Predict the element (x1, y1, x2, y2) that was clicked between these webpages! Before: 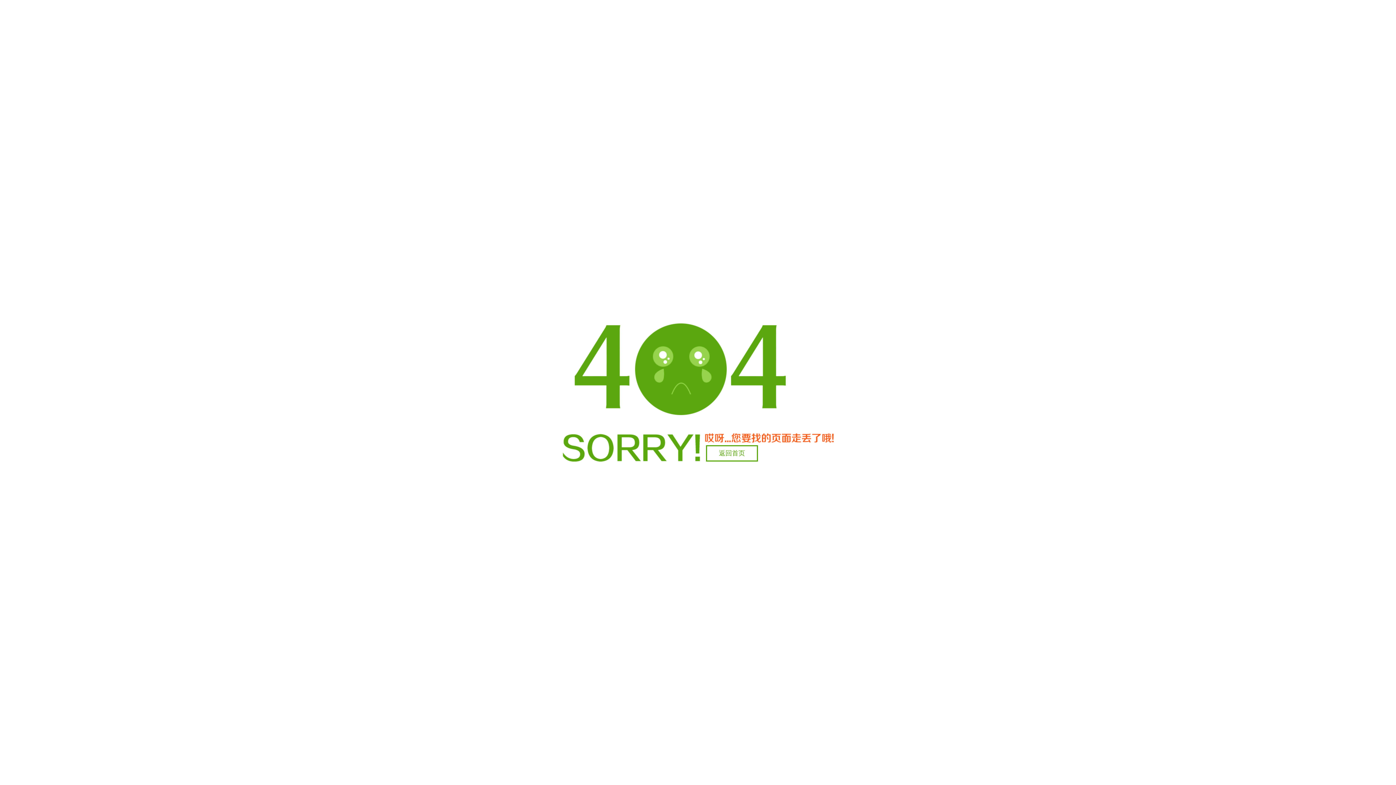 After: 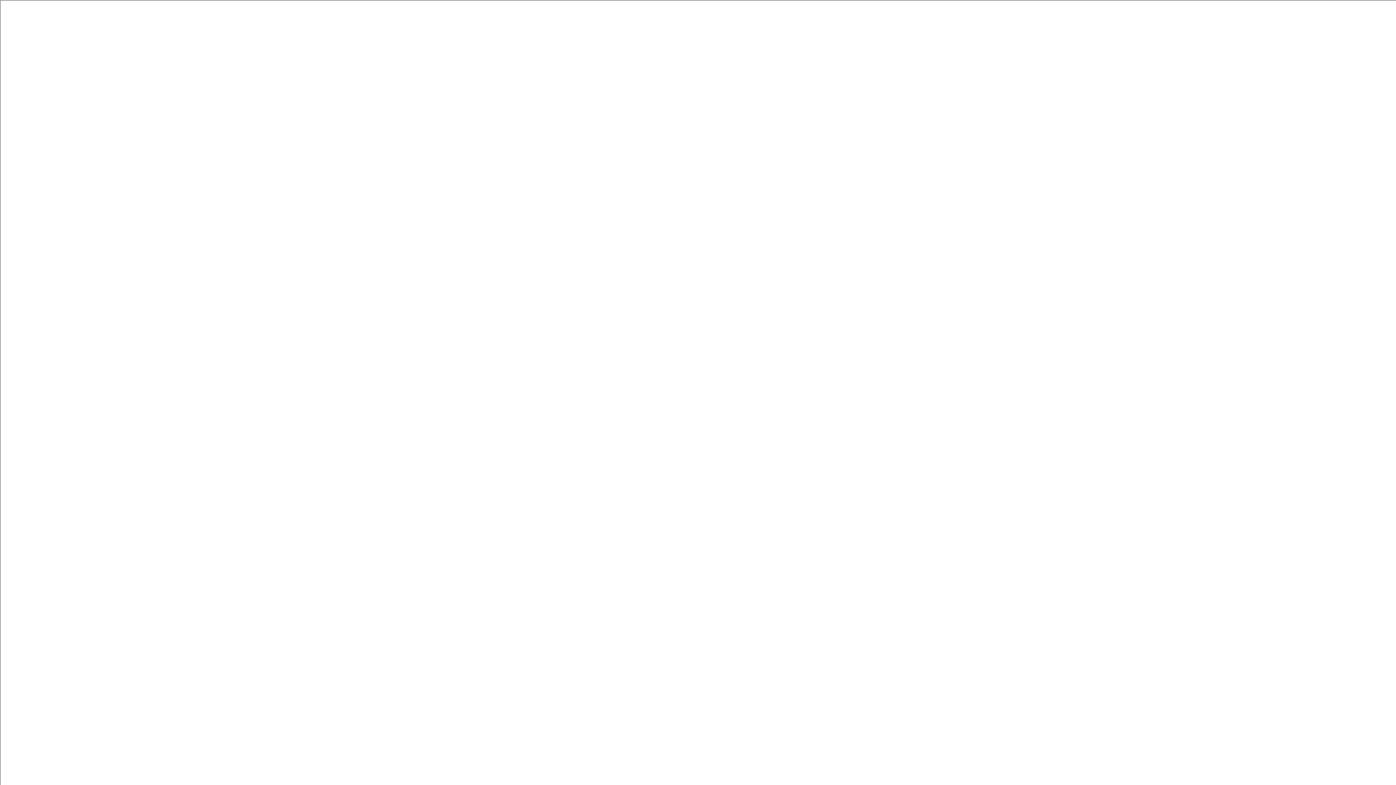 Action: bbox: (706, 445, 758, 461) label: 返回首页